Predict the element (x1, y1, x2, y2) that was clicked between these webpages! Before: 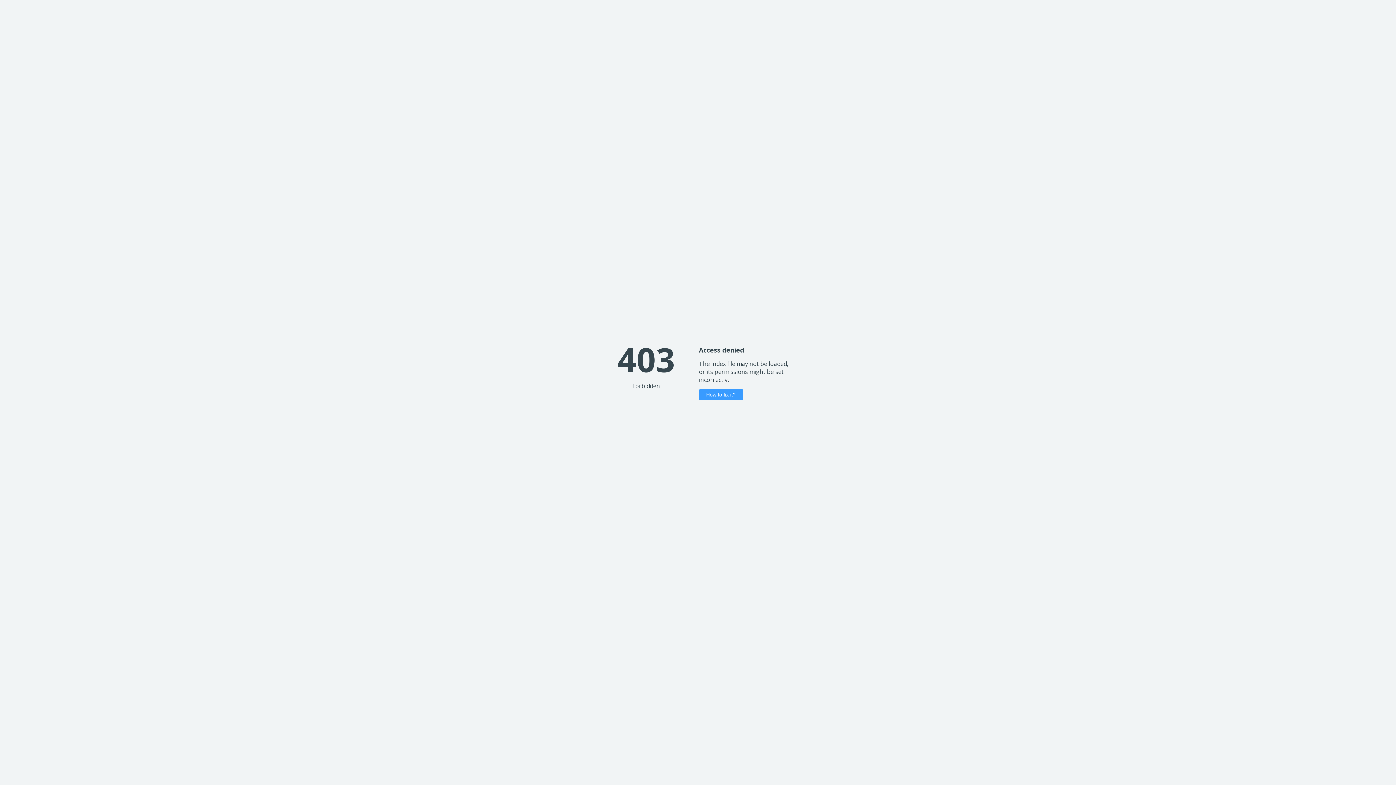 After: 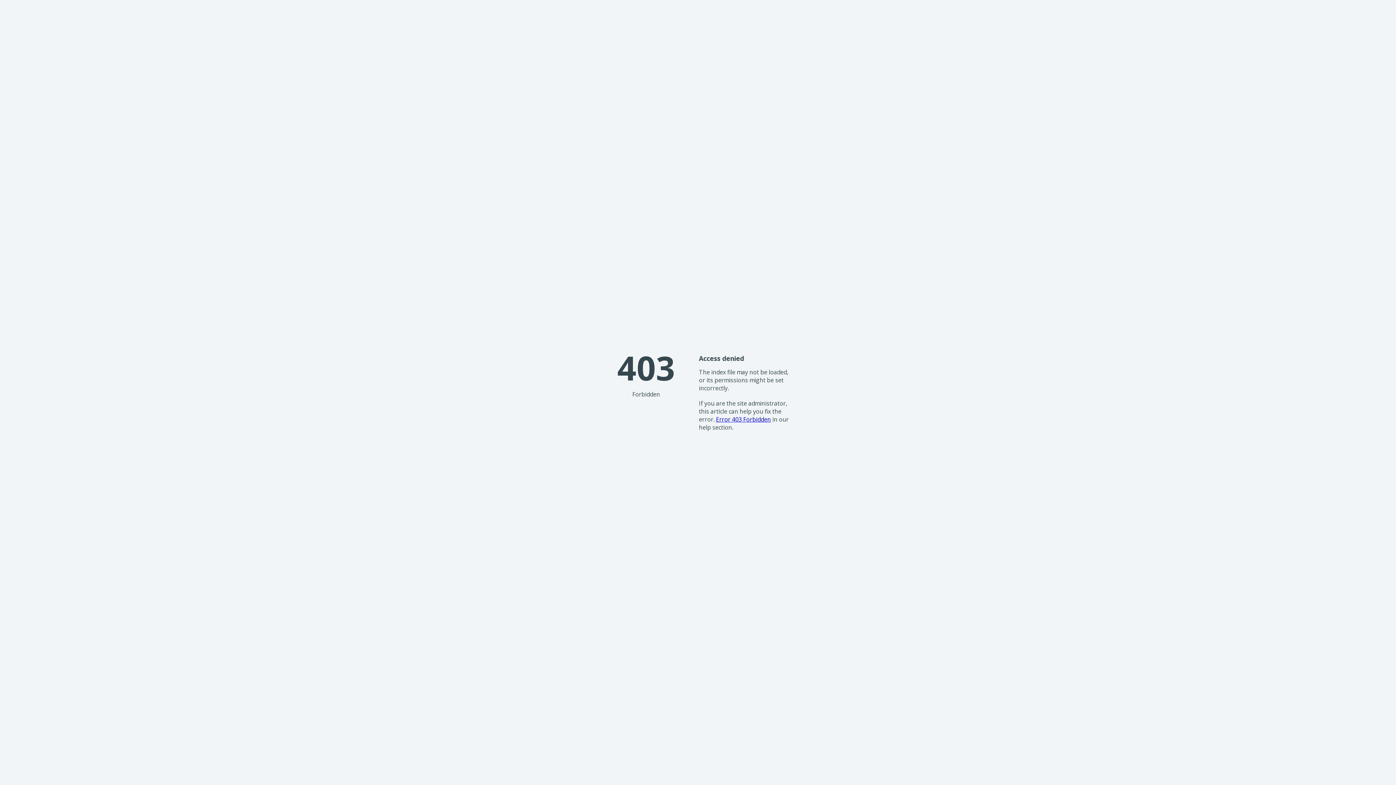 Action: bbox: (699, 389, 743, 400) label: How to fix it?